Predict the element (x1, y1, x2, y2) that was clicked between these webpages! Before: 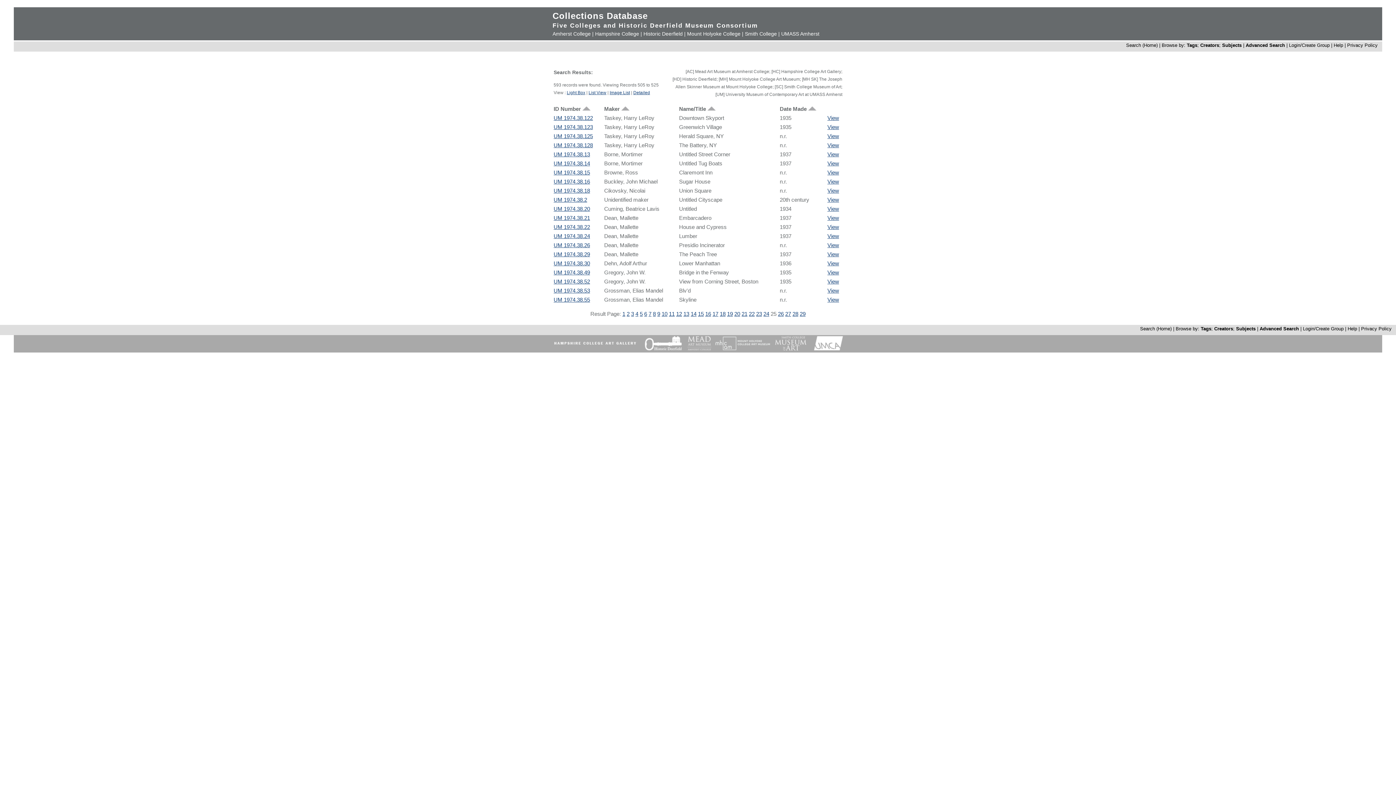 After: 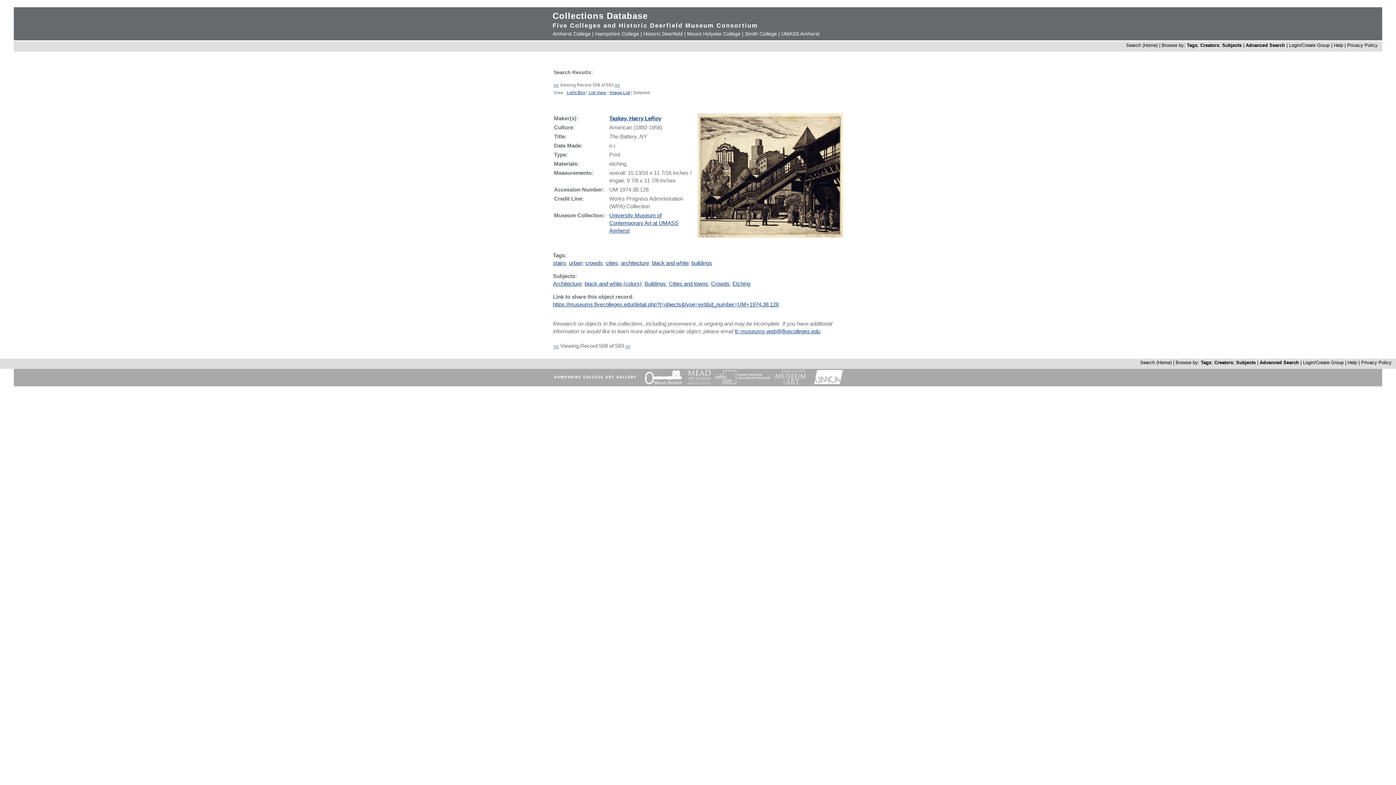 Action: label: View bbox: (827, 142, 839, 148)